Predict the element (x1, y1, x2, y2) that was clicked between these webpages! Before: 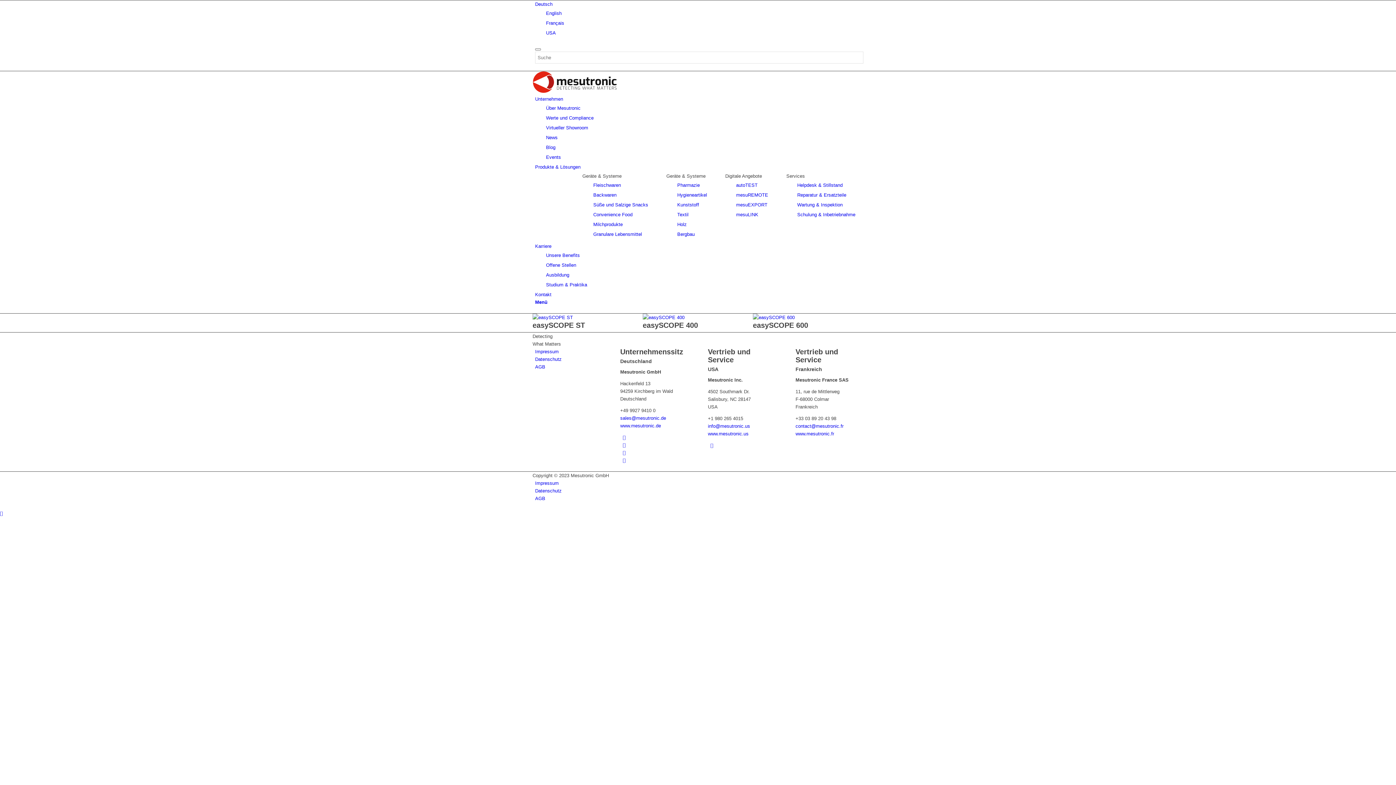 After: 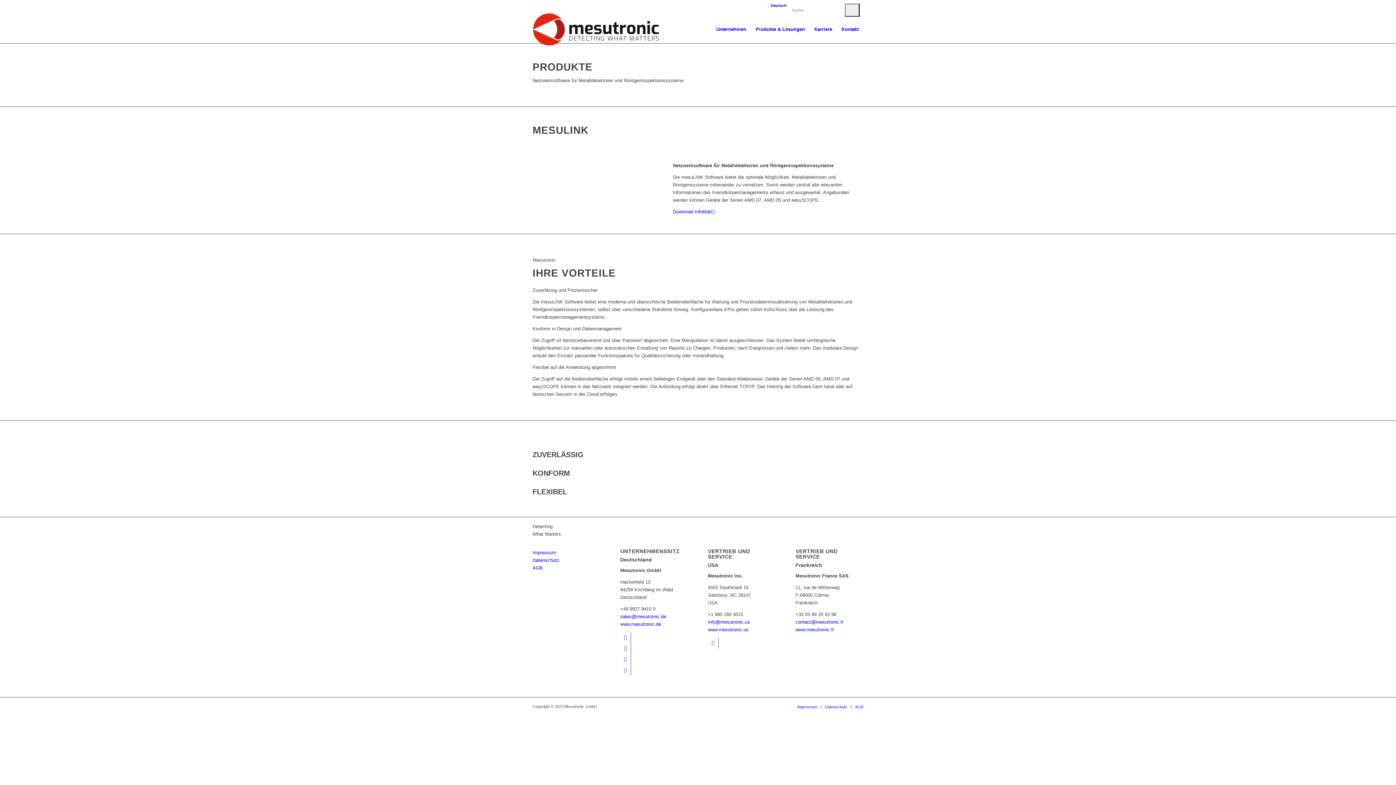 Action: bbox: (736, 212, 758, 217) label: mesuLINK